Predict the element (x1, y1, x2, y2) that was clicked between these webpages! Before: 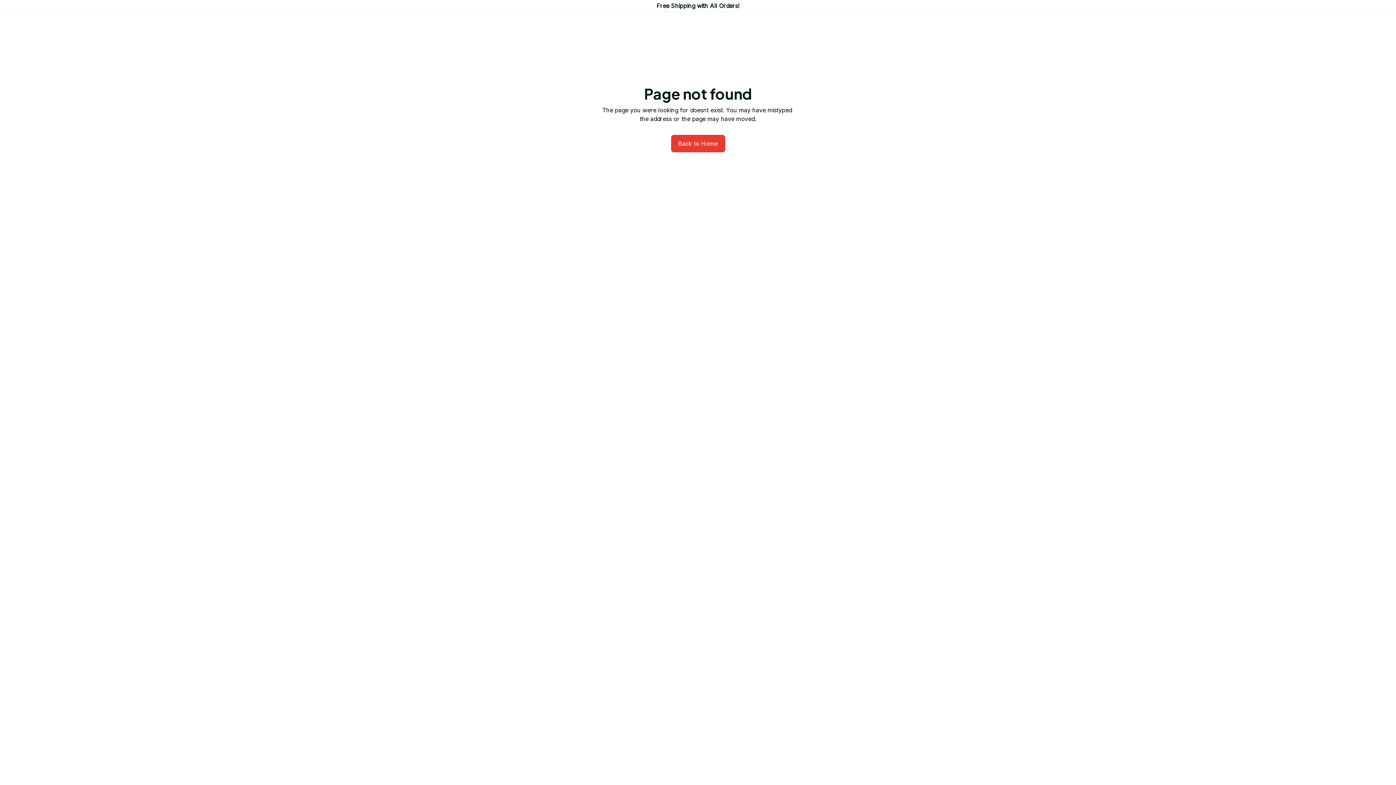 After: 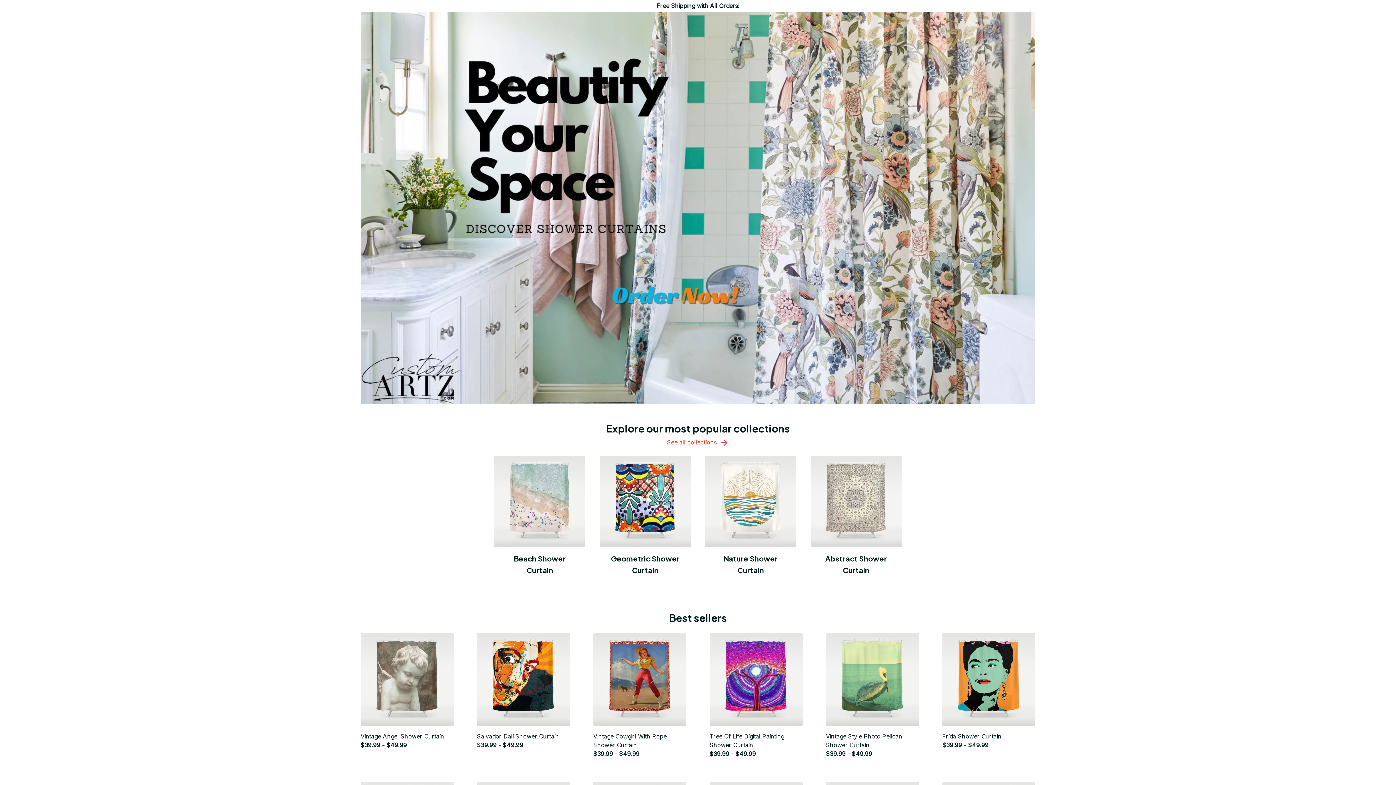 Action: bbox: (671, 134, 725, 152) label: Back to Home